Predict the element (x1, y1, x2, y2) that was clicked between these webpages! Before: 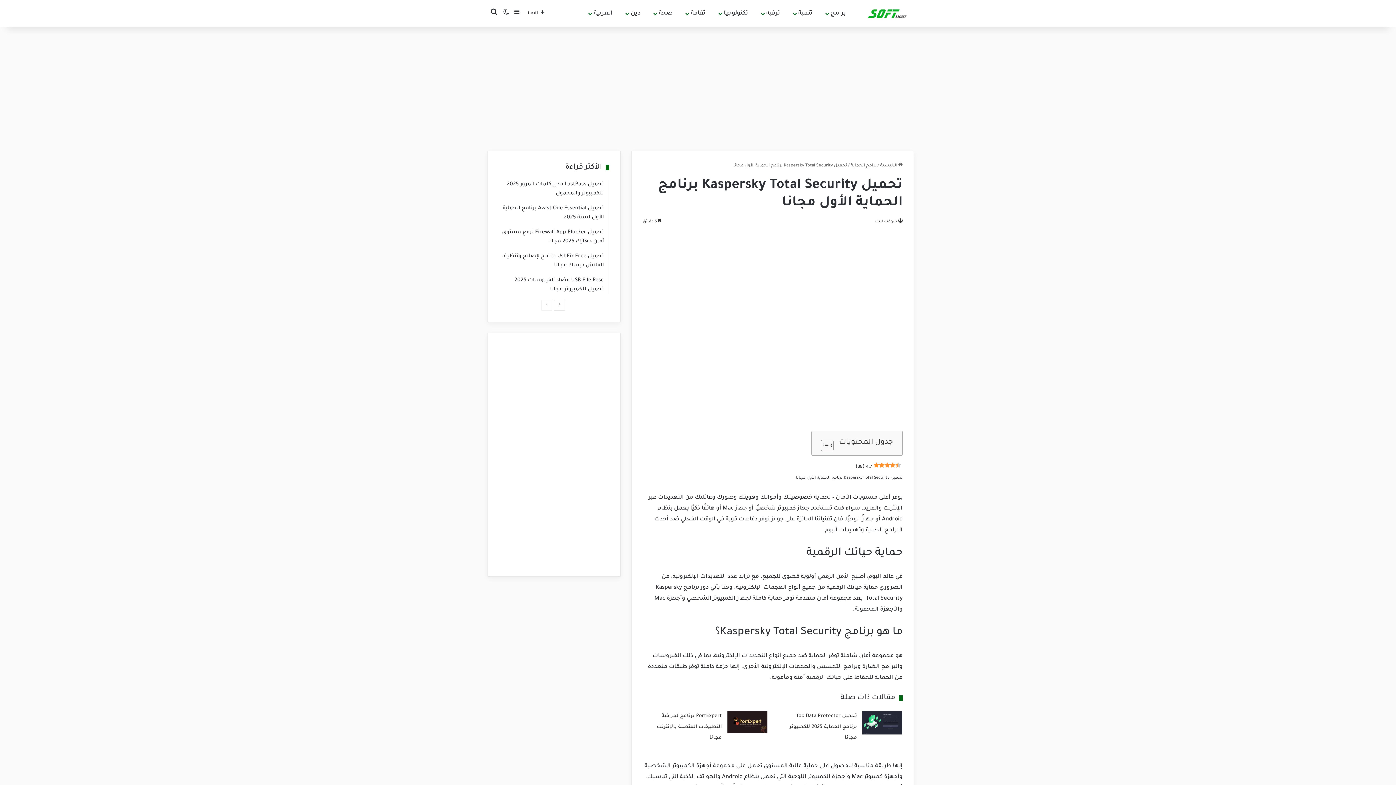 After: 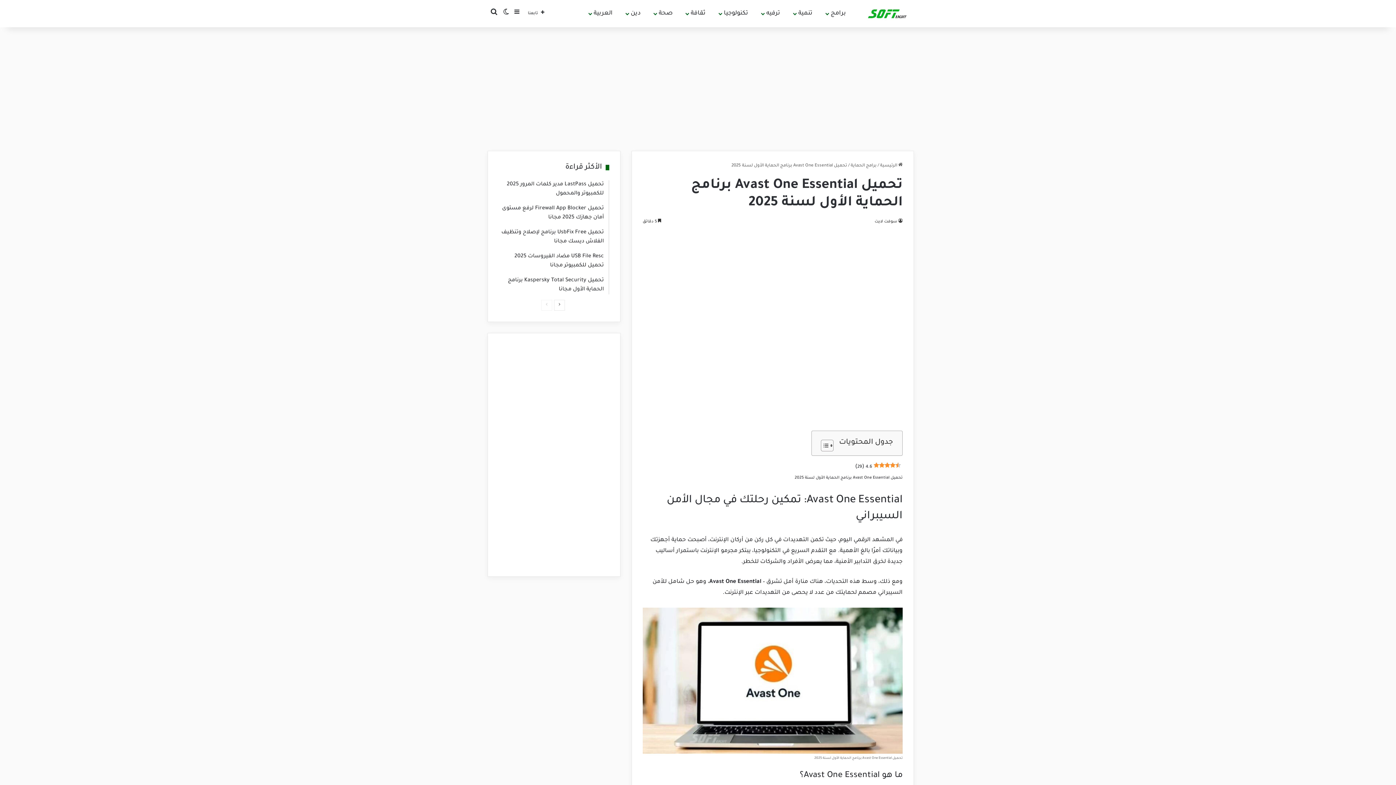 Action: bbox: (498, 91, 604, 109) label: تحميل Avast One Essential برنامج الحماية الأول لسنة 2025